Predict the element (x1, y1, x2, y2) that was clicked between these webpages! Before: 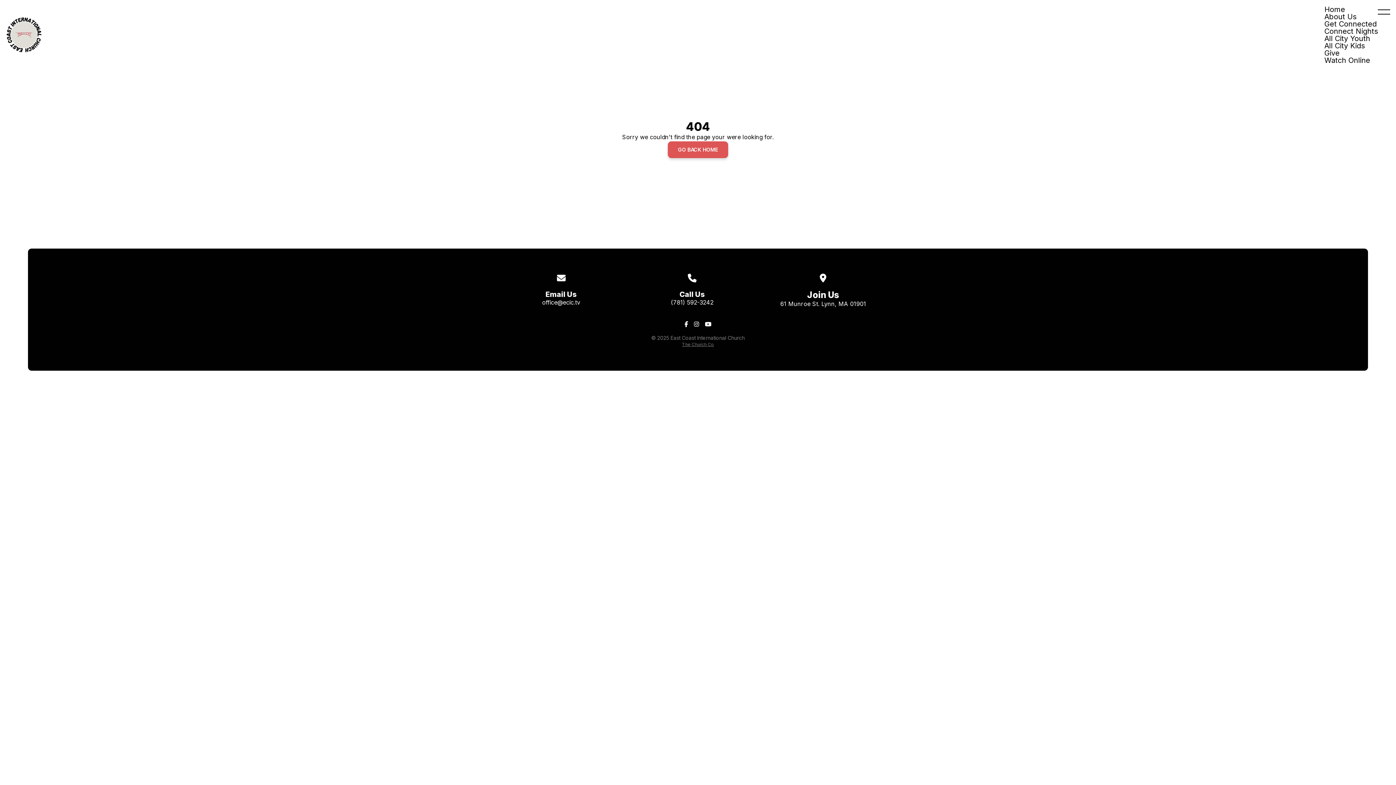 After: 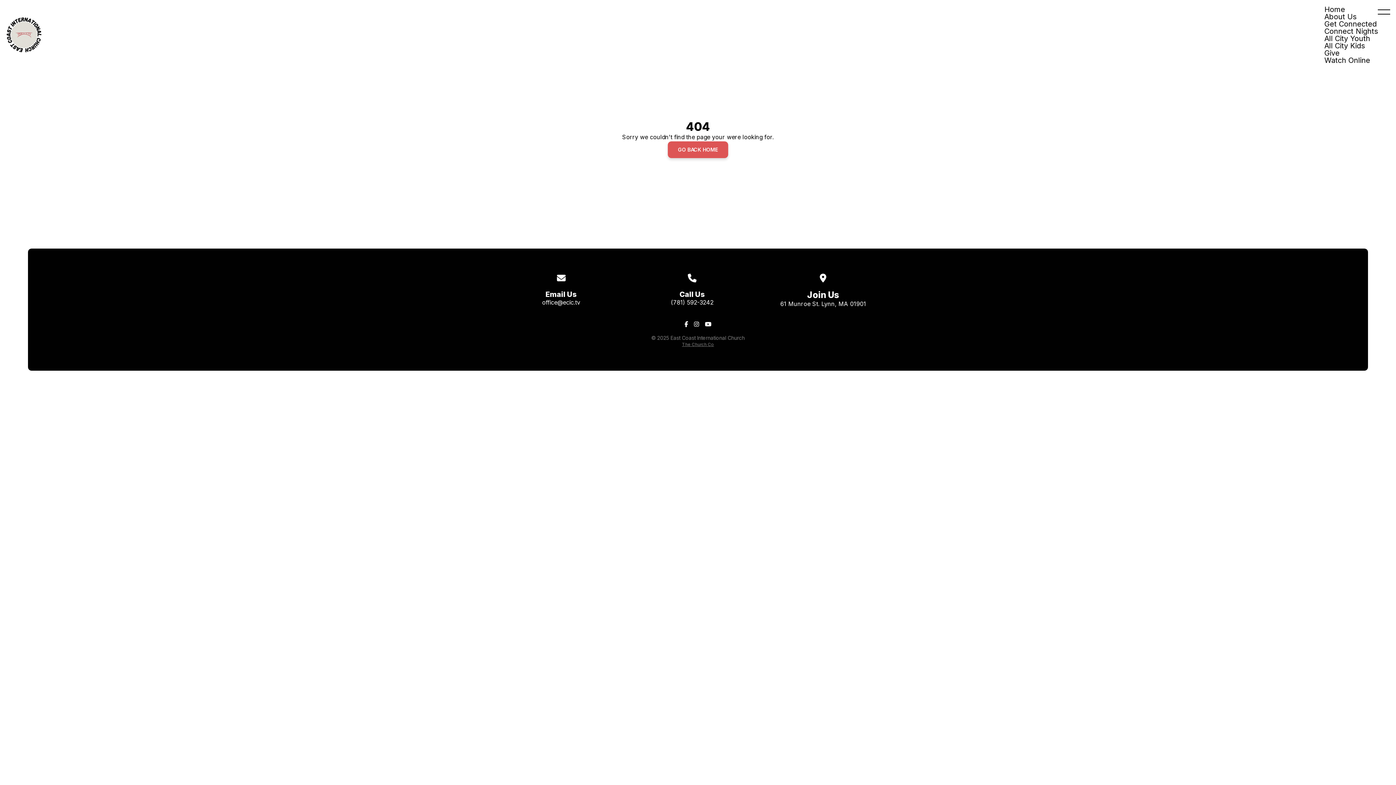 Action: label: (781) 592-3242 bbox: (671, 299, 713, 306)